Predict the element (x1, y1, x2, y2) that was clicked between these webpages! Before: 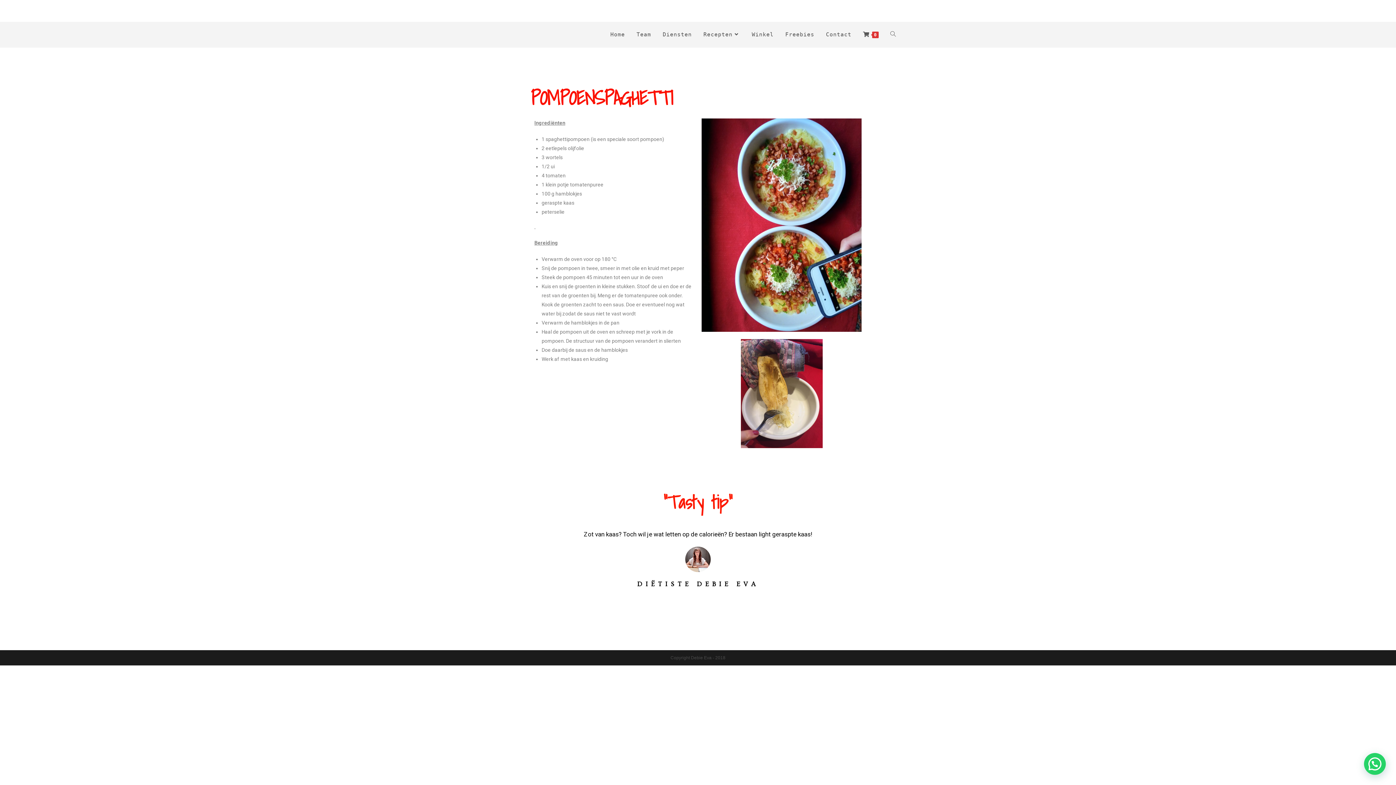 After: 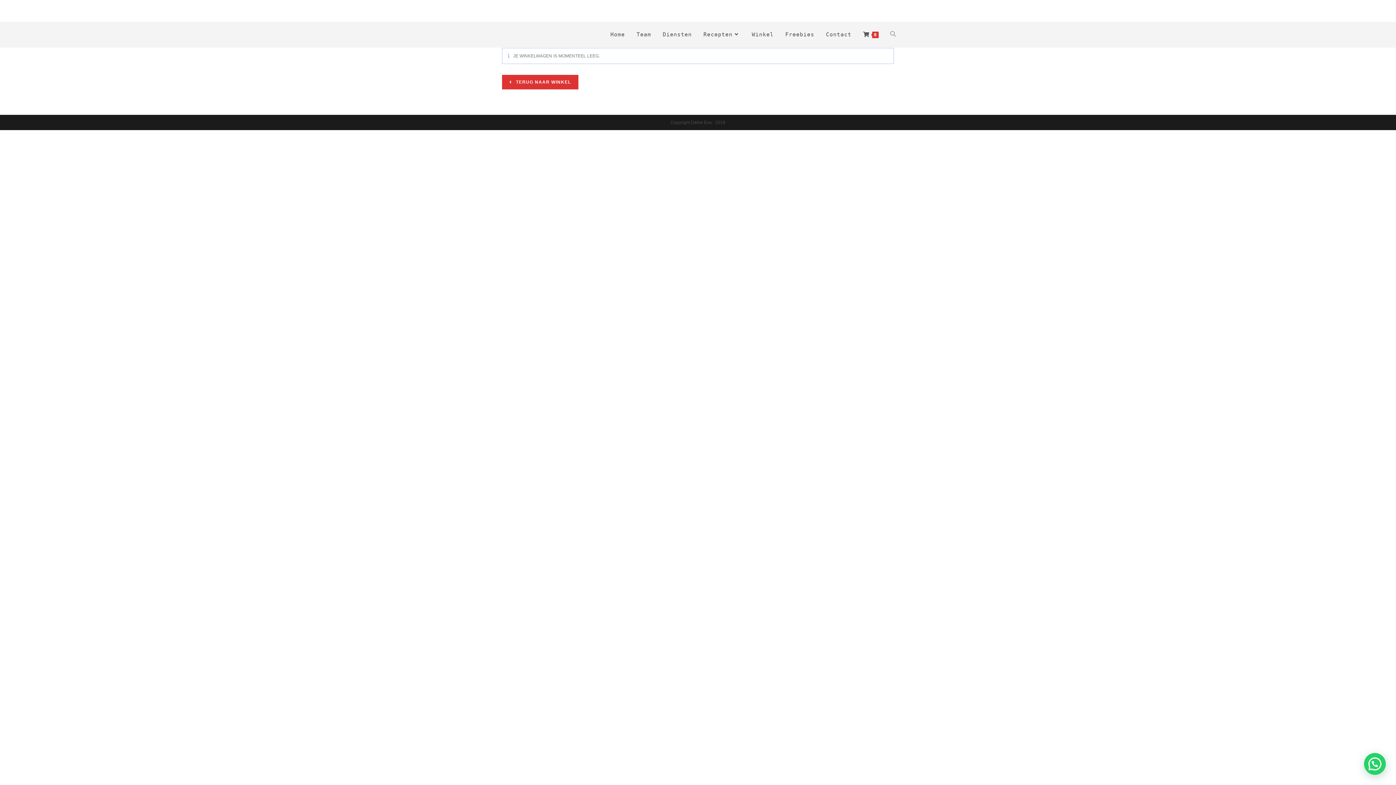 Action: label: 0 bbox: (857, 21, 884, 47)